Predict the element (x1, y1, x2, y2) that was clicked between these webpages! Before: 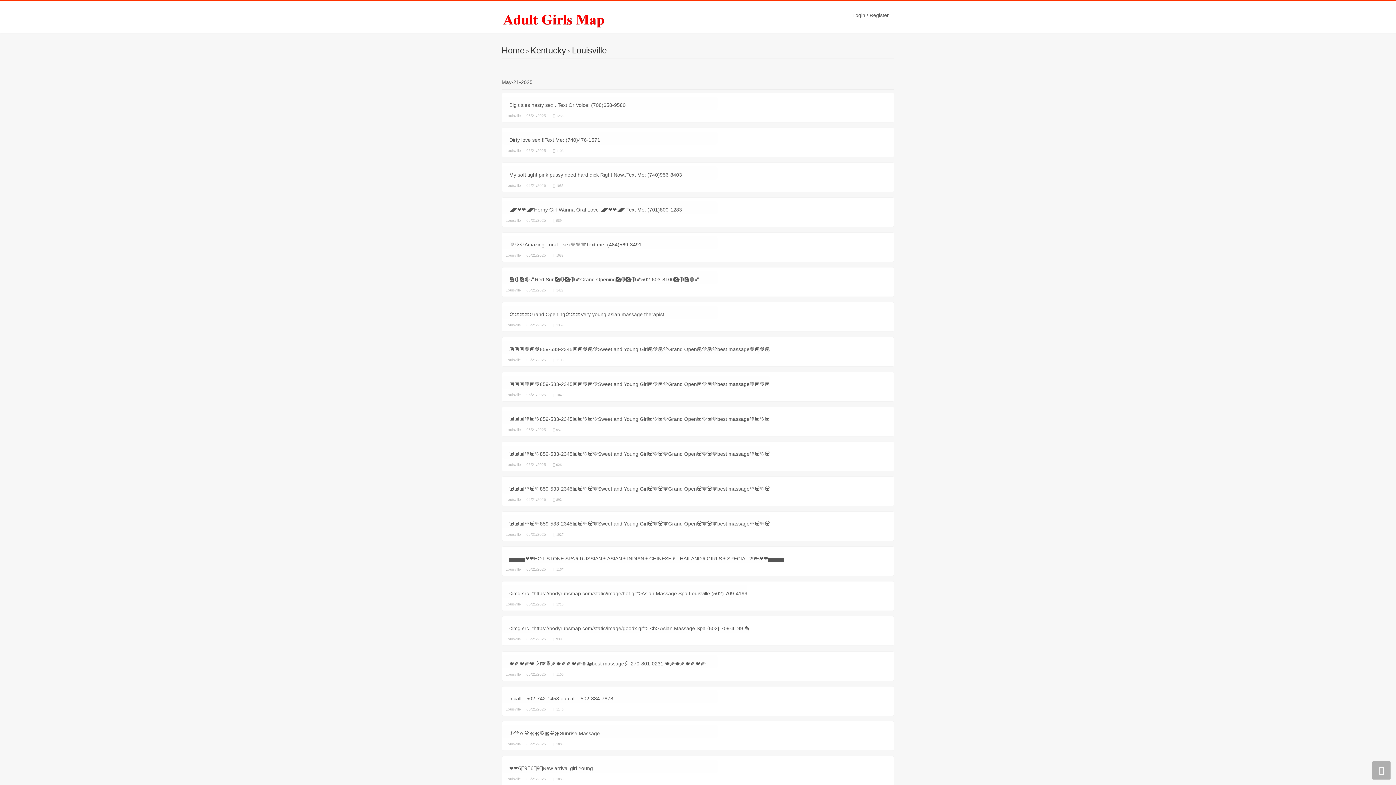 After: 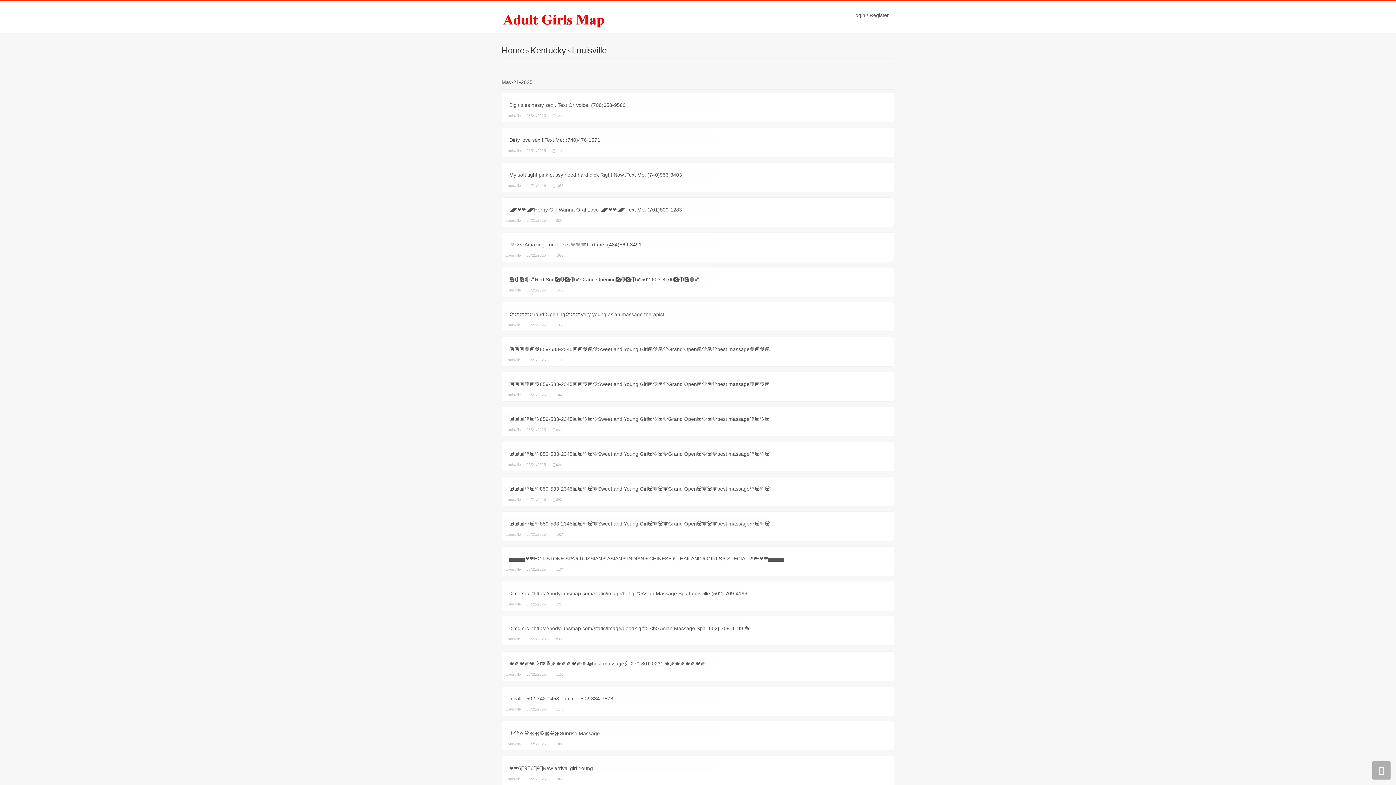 Action: label: Louisville bbox: (505, 463, 521, 467)